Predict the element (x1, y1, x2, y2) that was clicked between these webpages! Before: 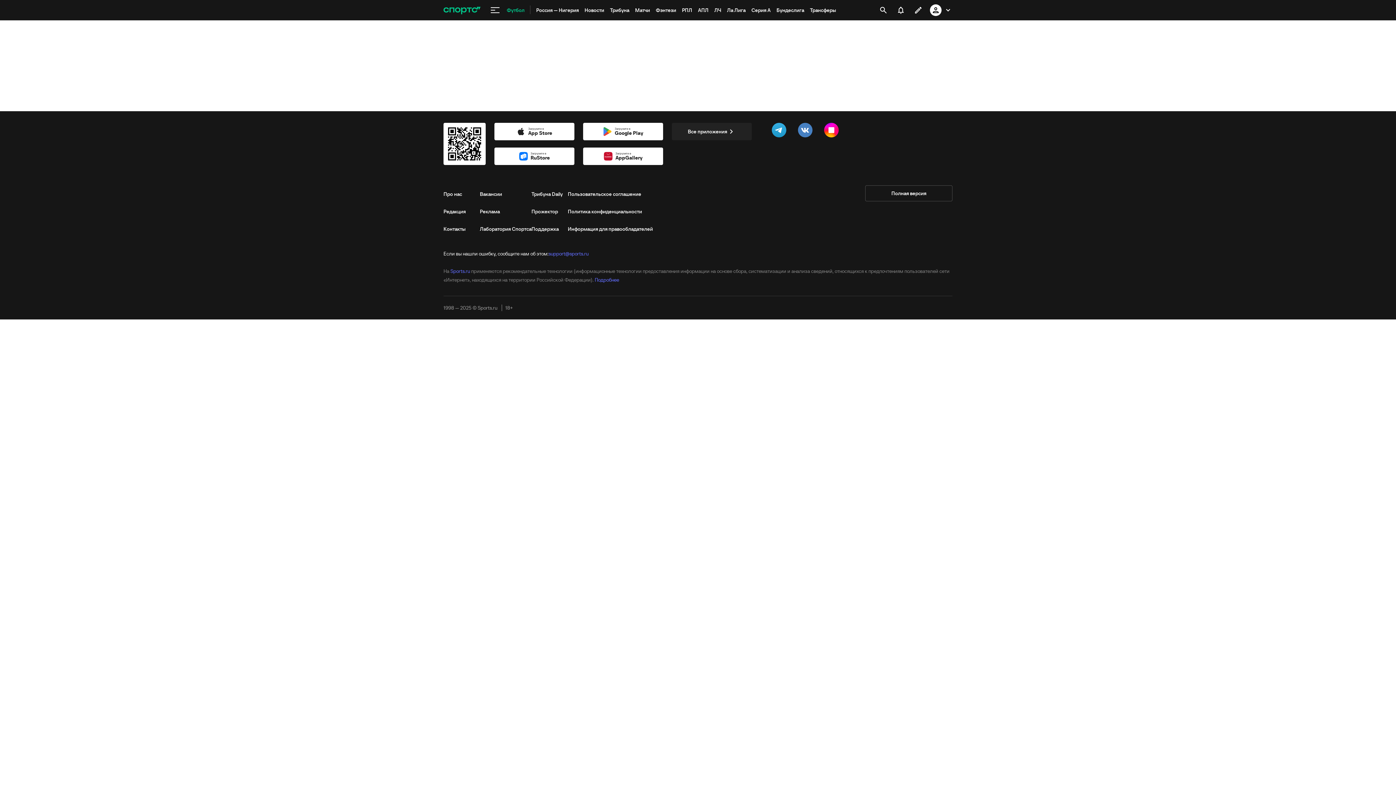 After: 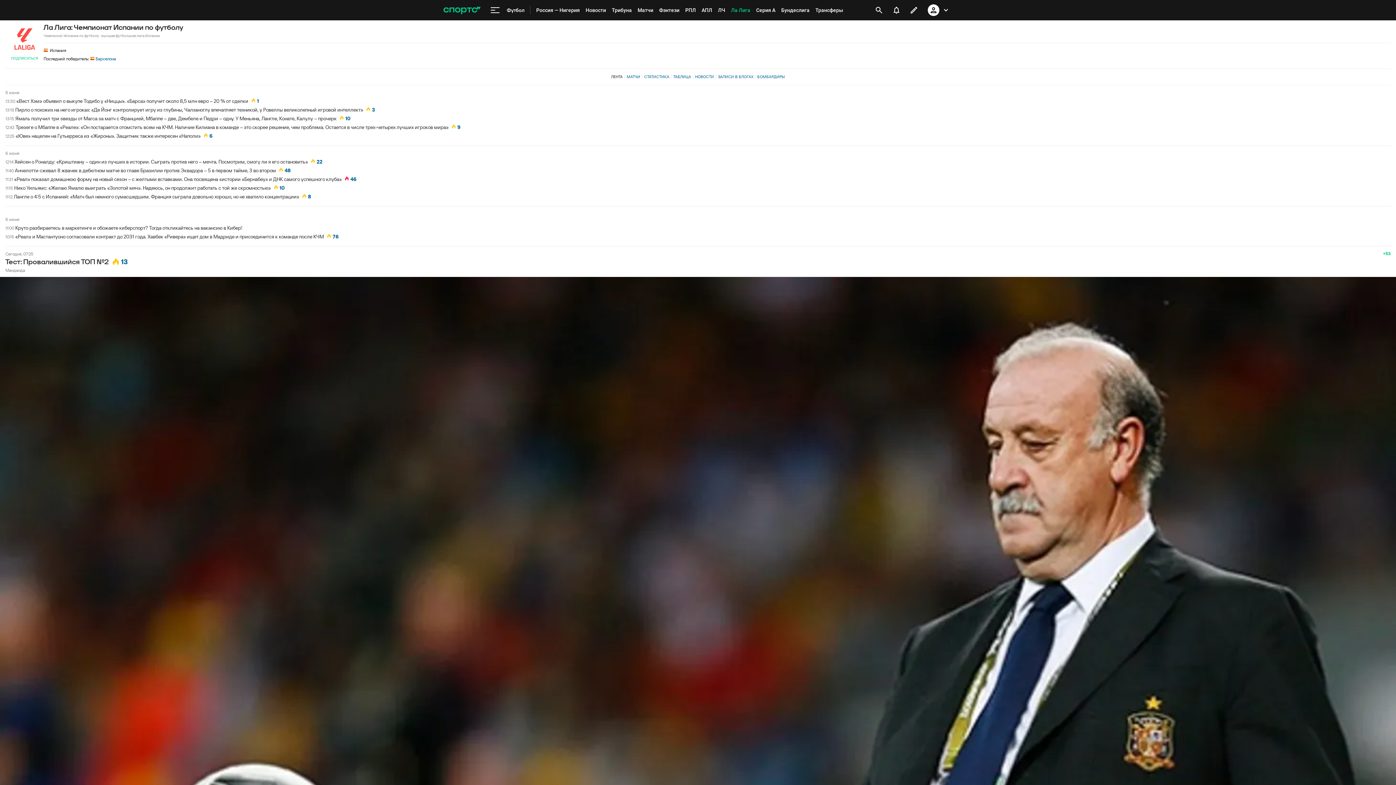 Action: label: Ла Лига bbox: (724, 0, 748, 20)